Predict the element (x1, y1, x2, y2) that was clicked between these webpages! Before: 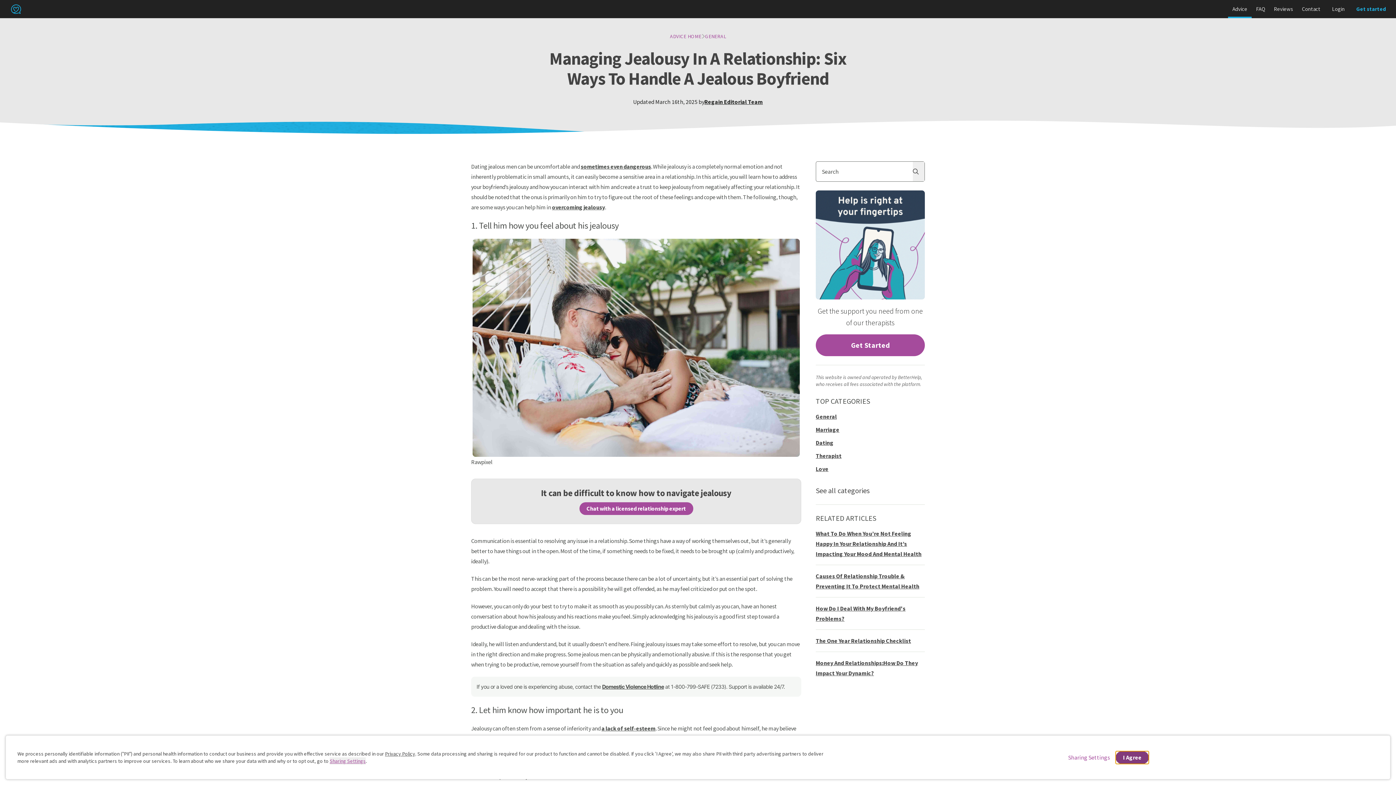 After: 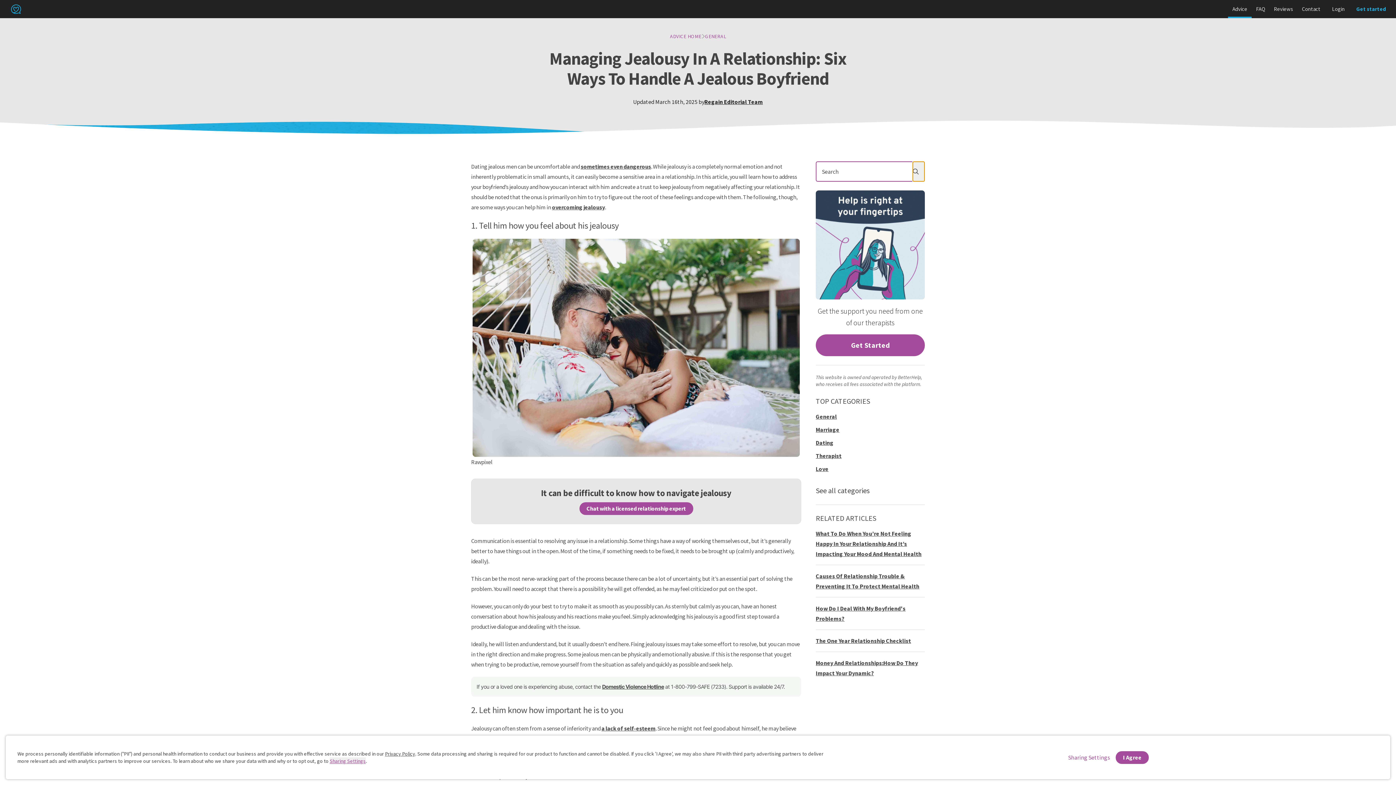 Action: label: Search bbox: (913, 161, 924, 181)